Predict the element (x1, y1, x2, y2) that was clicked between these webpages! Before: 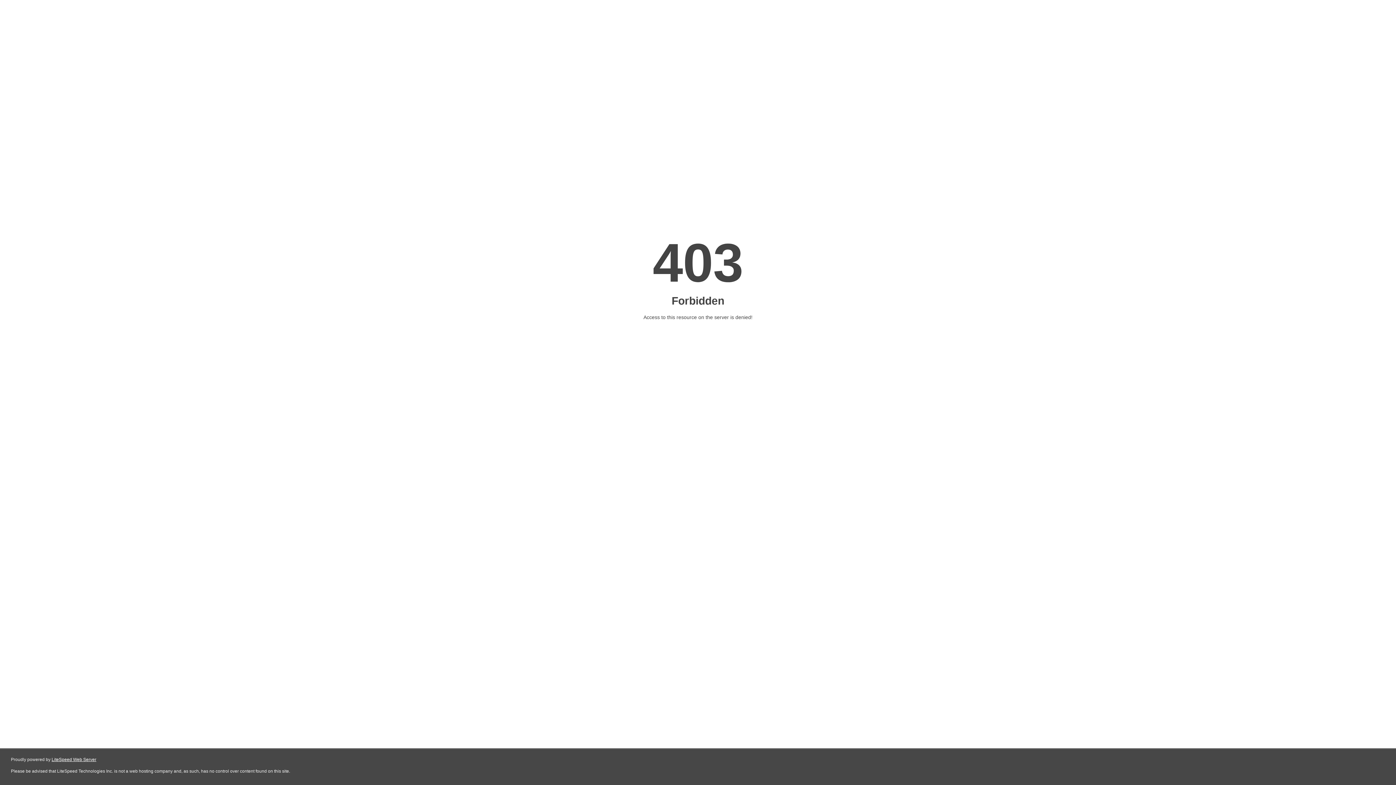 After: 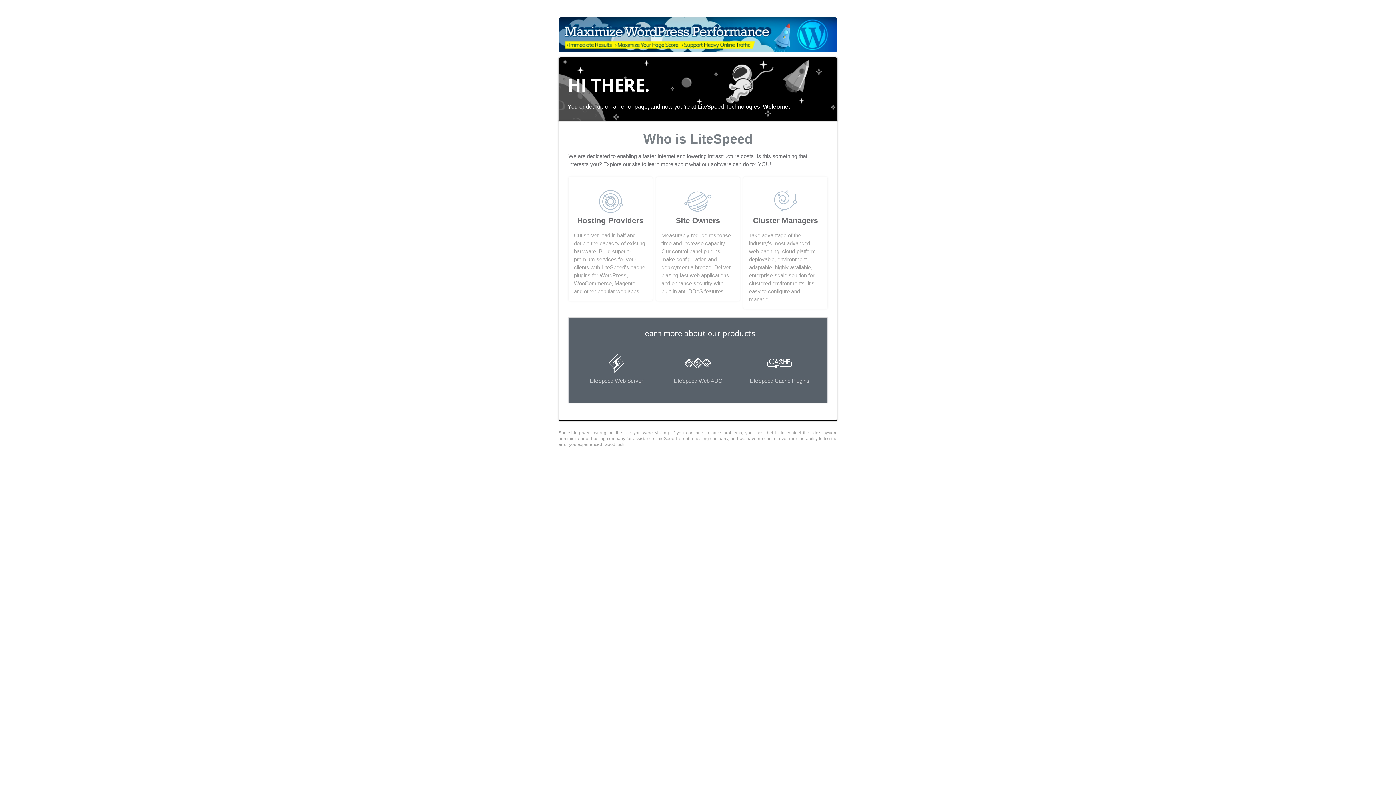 Action: label: LiteSpeed Web Server bbox: (51, 757, 96, 762)